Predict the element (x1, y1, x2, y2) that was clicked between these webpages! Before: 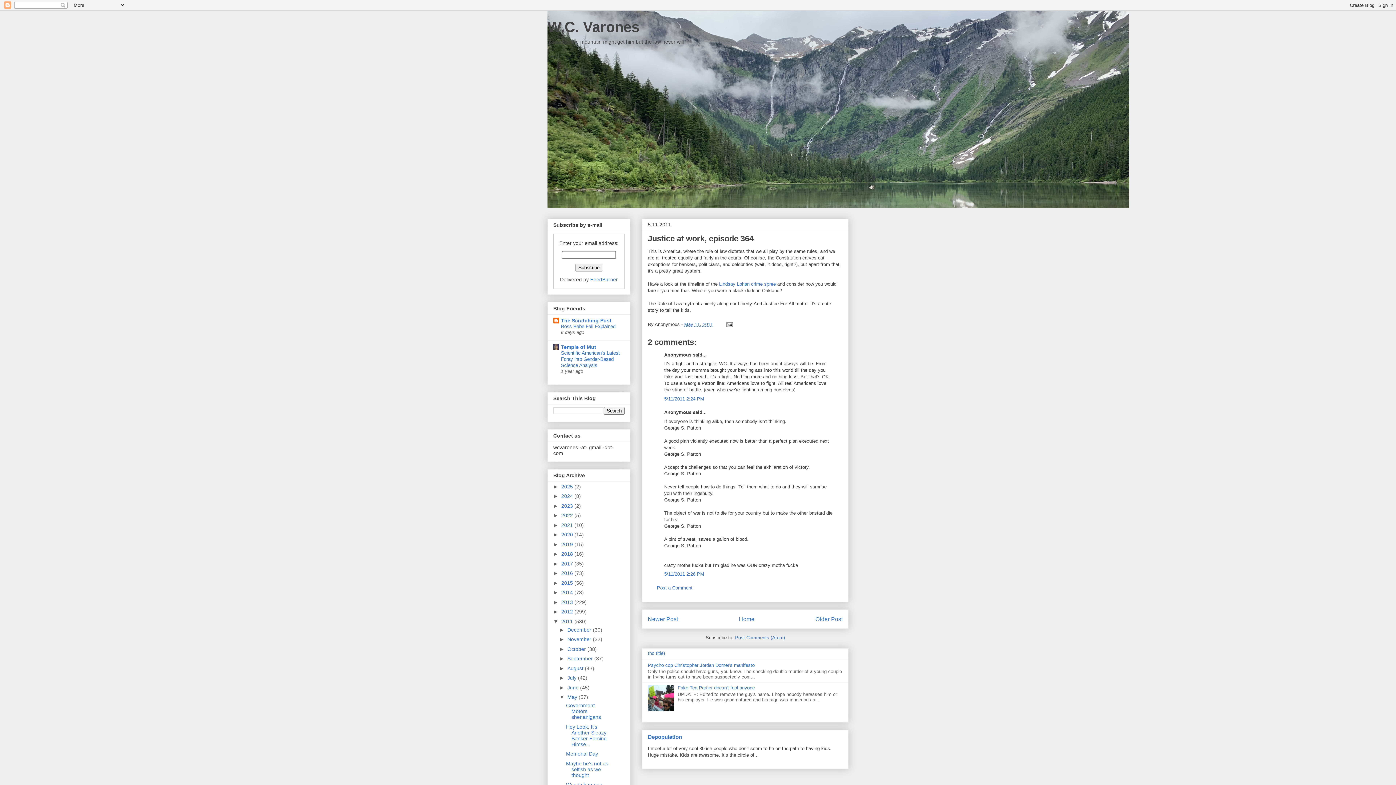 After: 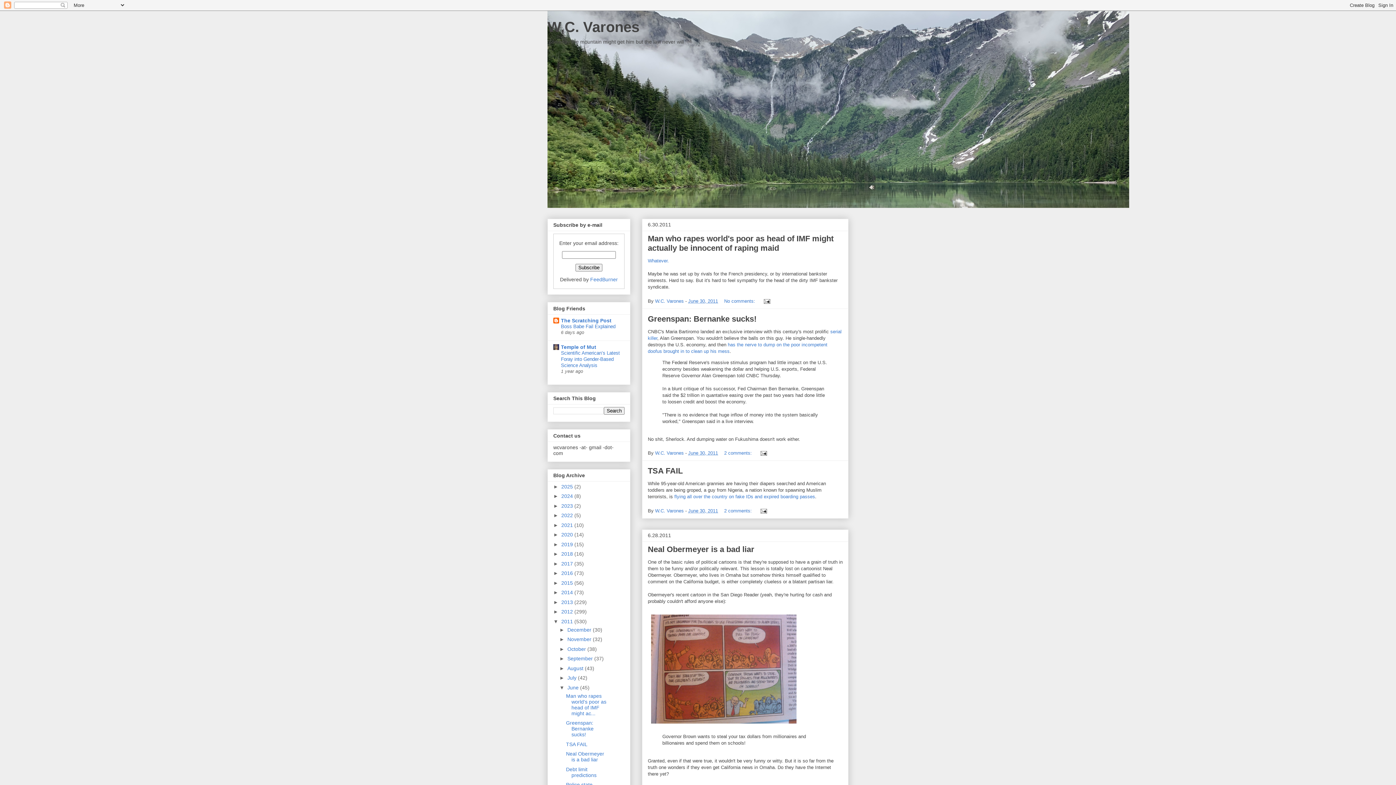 Action: bbox: (567, 685, 580, 690) label: June 